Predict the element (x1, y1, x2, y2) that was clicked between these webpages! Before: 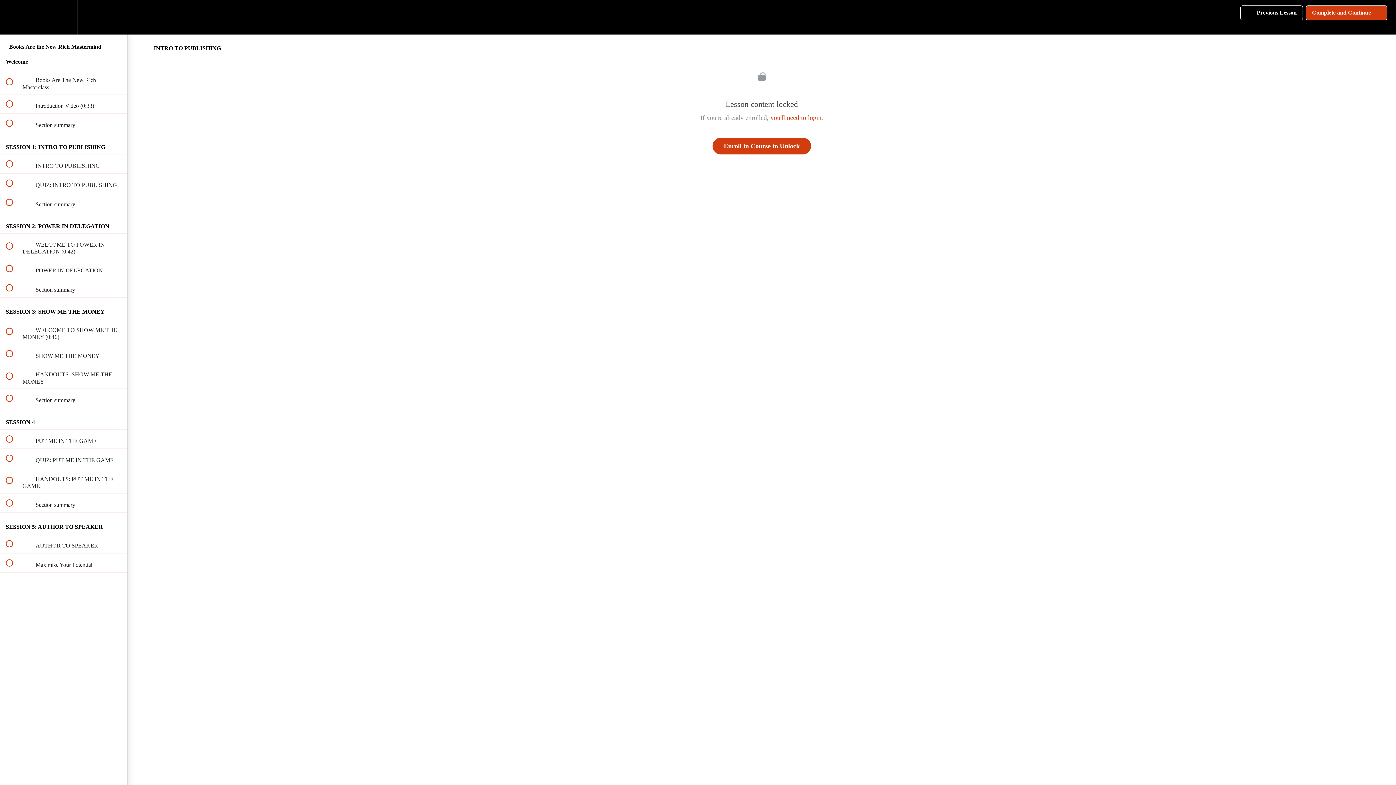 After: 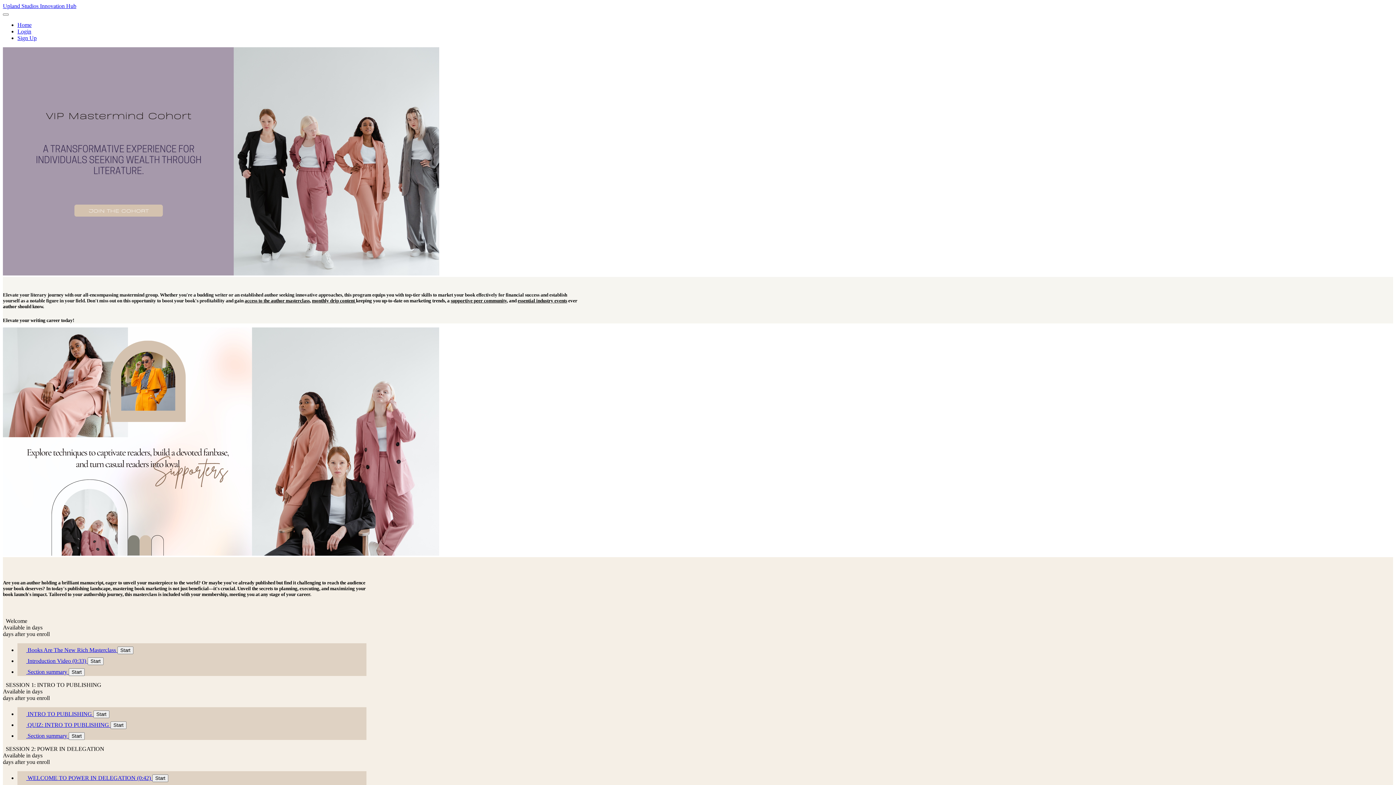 Action: bbox: (712, 137, 811, 154) label: Enroll in Course to Unlock